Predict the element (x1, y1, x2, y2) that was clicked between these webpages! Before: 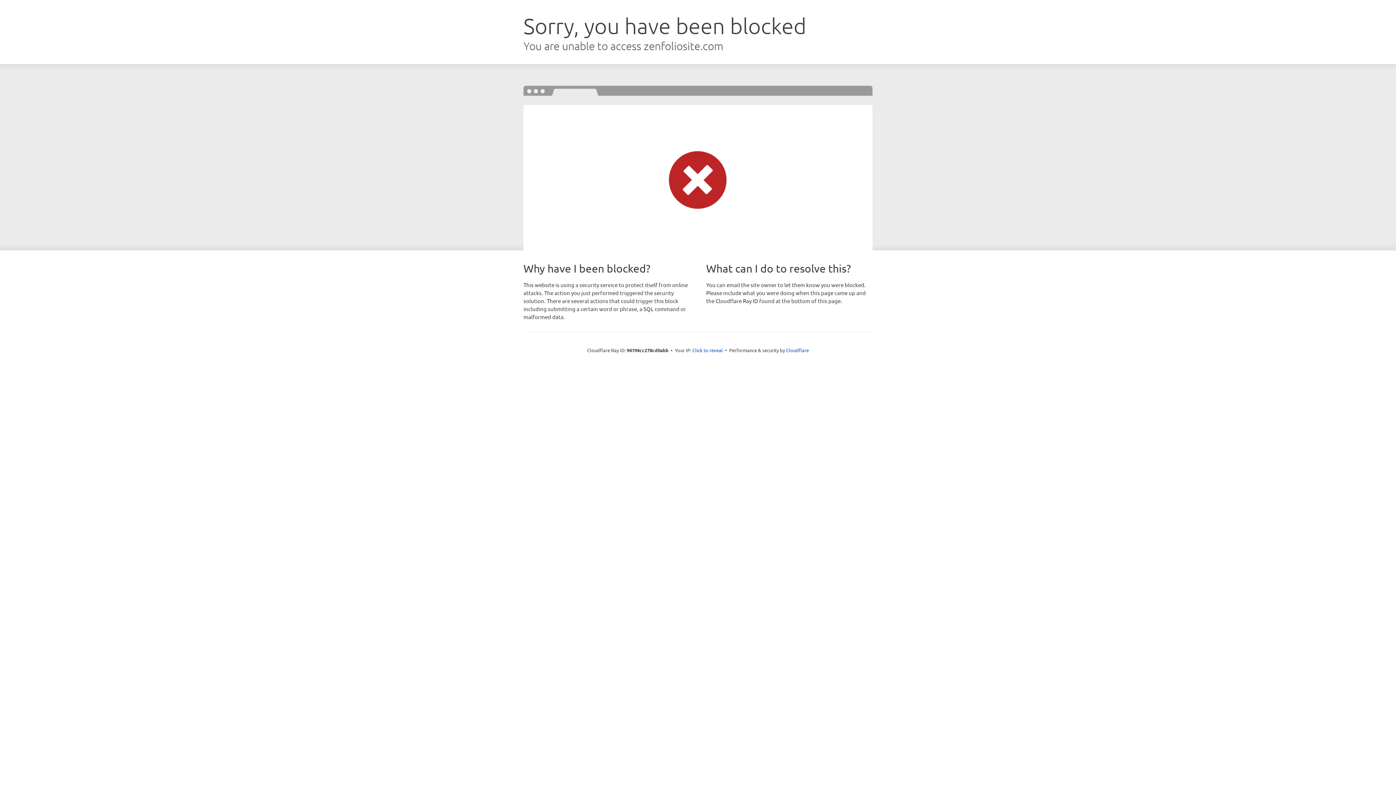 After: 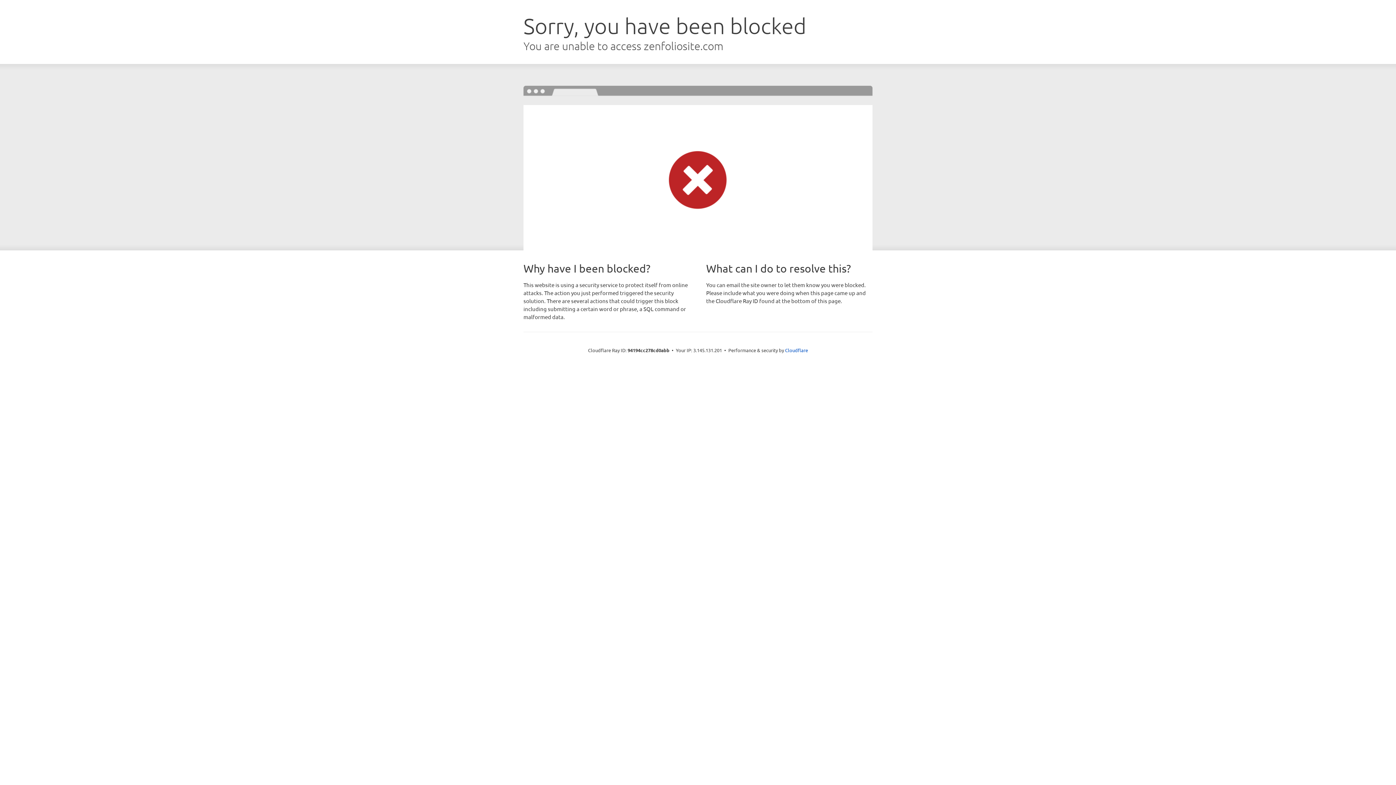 Action: label: Click to reveal bbox: (692, 346, 723, 353)